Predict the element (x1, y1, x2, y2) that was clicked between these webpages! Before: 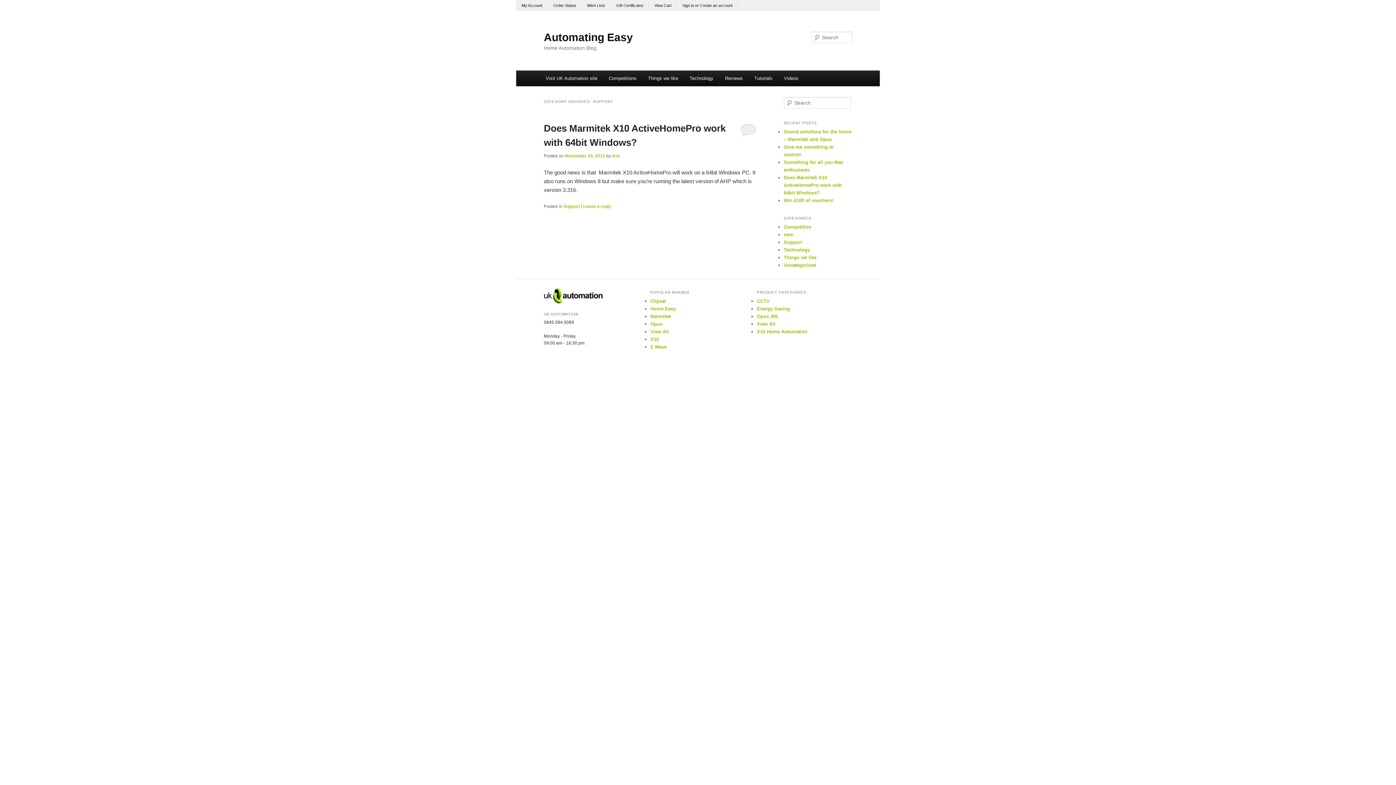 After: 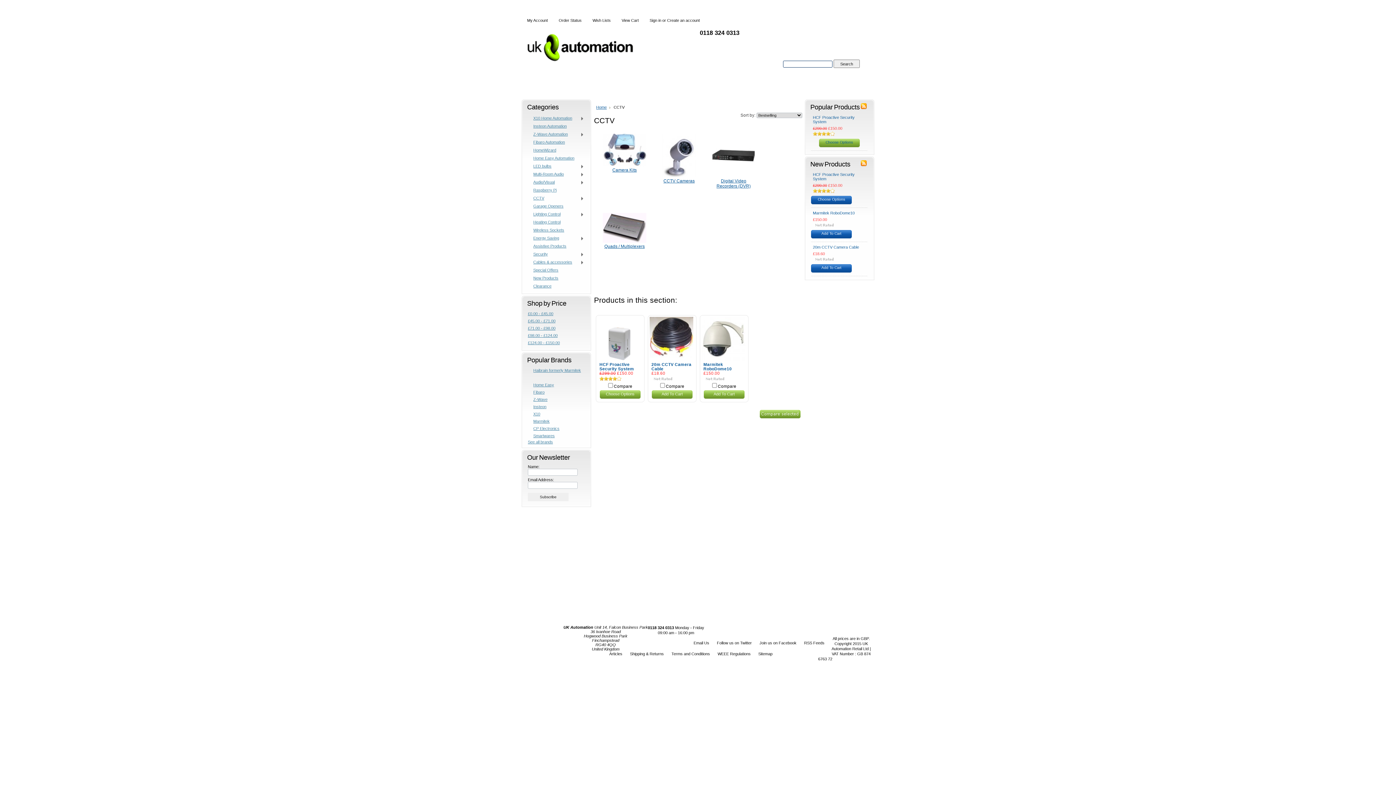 Action: bbox: (757, 298, 769, 303) label: CCTV